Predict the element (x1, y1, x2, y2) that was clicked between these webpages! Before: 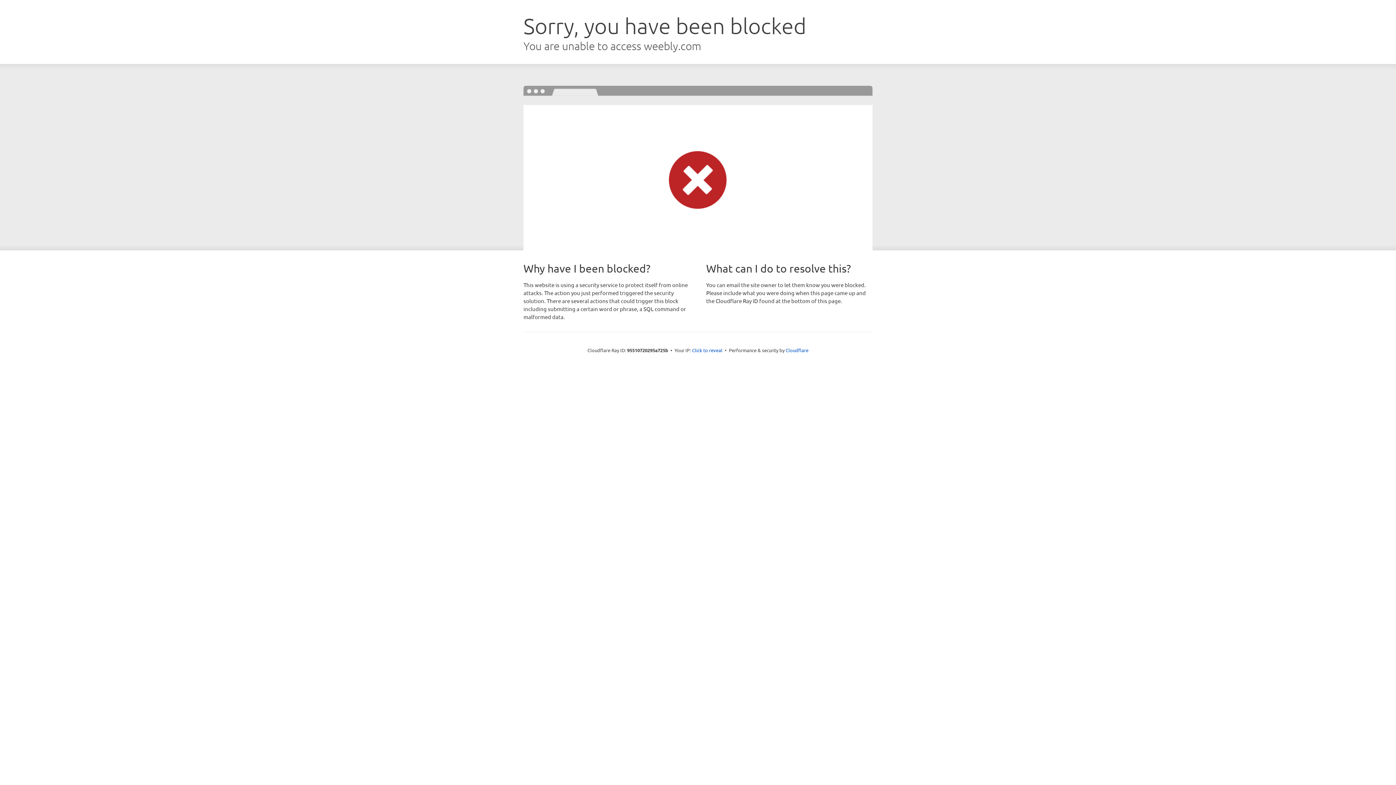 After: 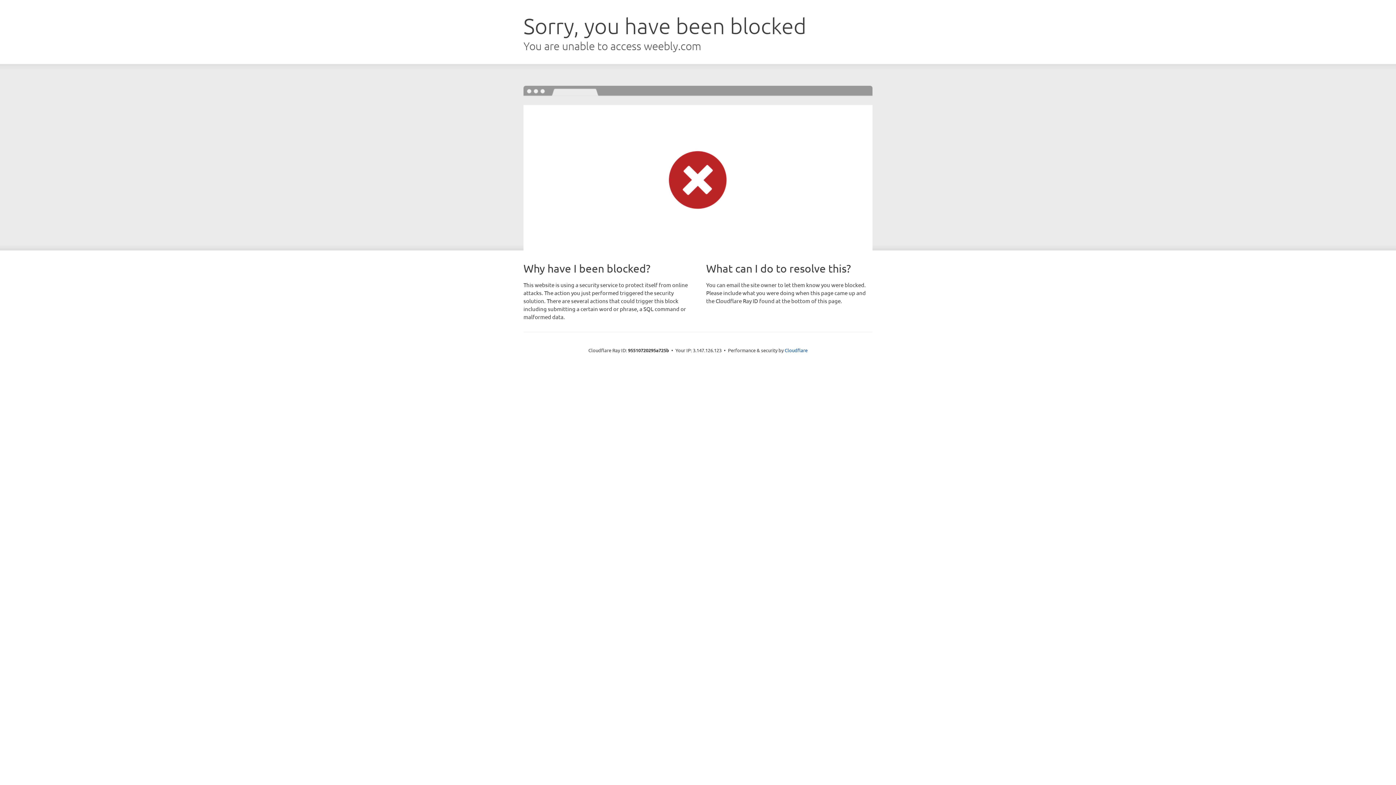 Action: bbox: (692, 346, 722, 353) label: Click to reveal